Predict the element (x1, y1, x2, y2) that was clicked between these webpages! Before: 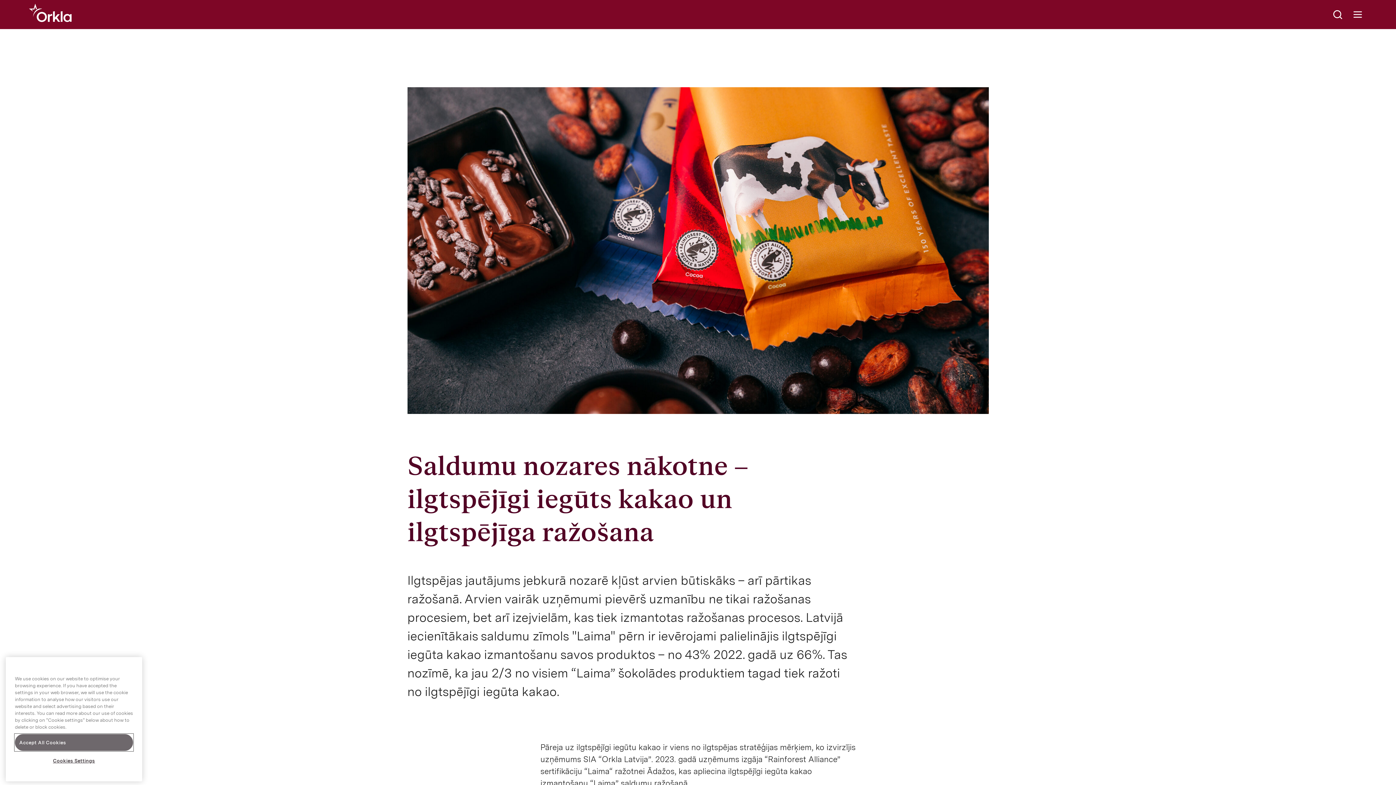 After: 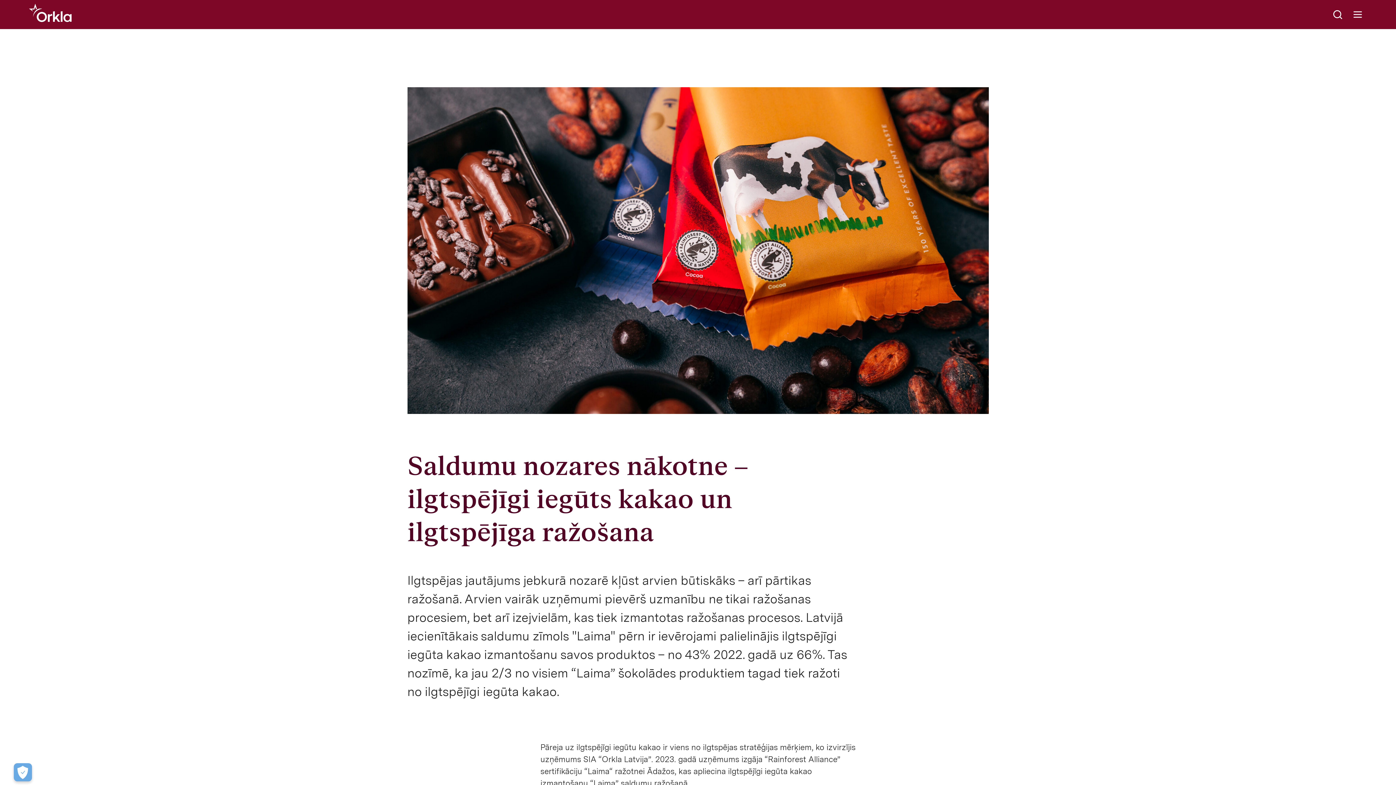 Action: label: Accept All Cookies bbox: (14, 745, 133, 761)